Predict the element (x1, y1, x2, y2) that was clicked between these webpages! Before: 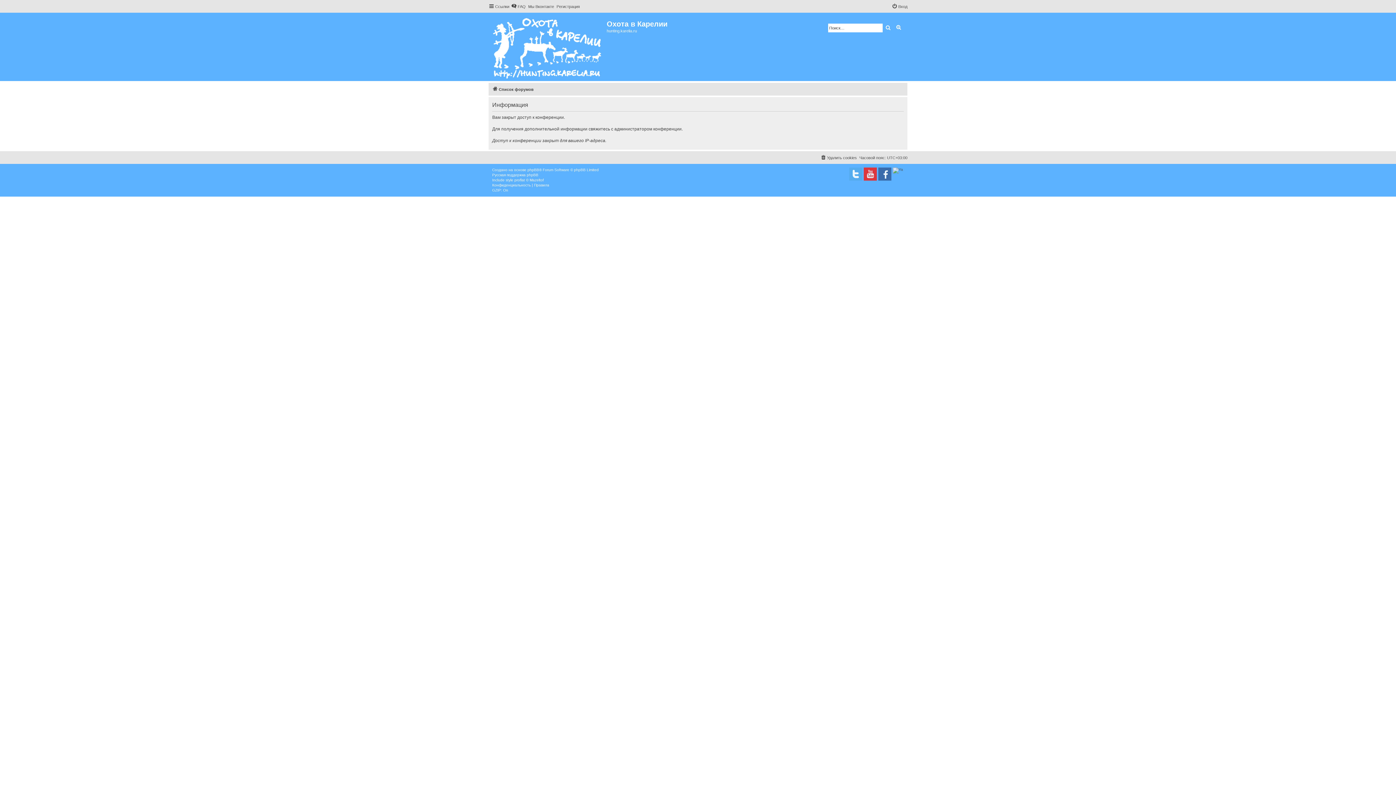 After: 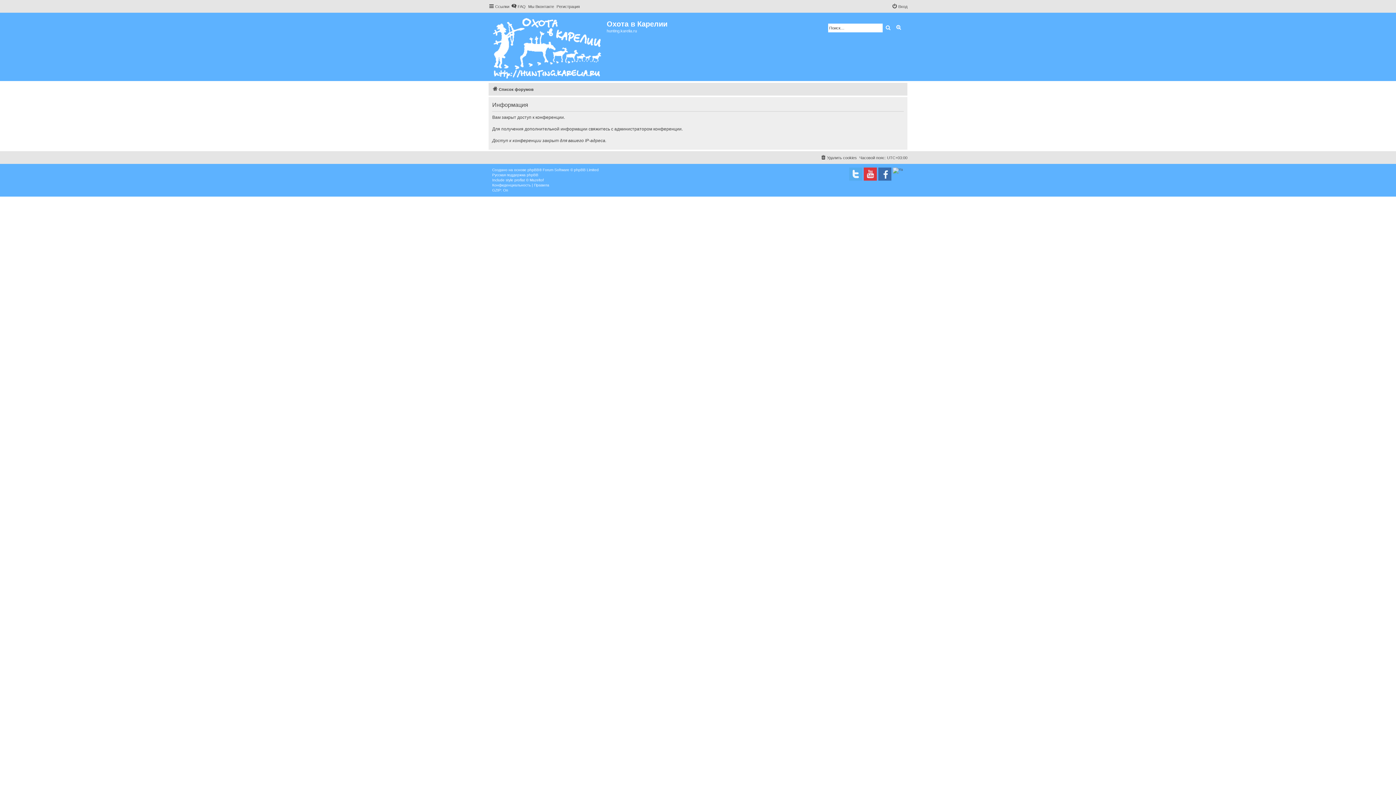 Action: bbox: (882, 23, 893, 32) label: Поиск